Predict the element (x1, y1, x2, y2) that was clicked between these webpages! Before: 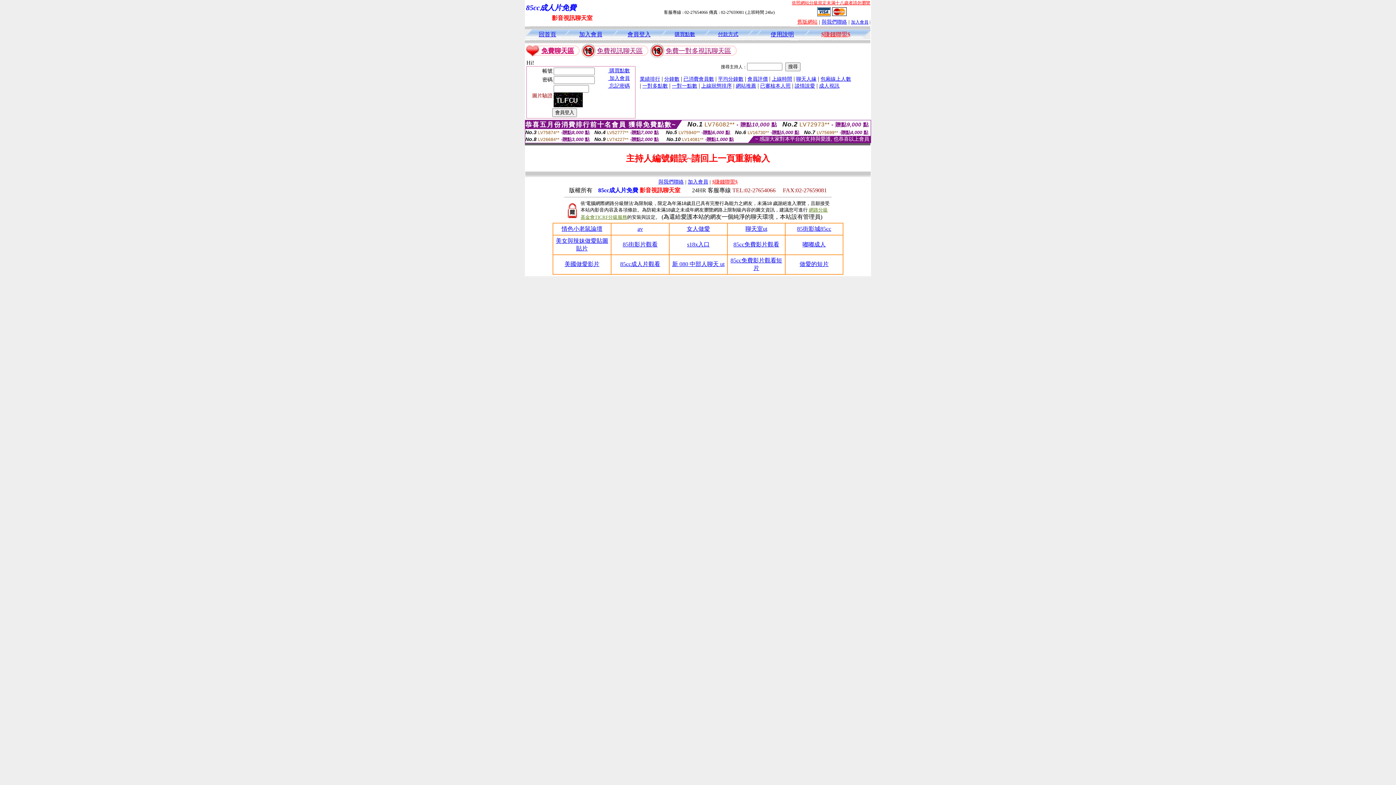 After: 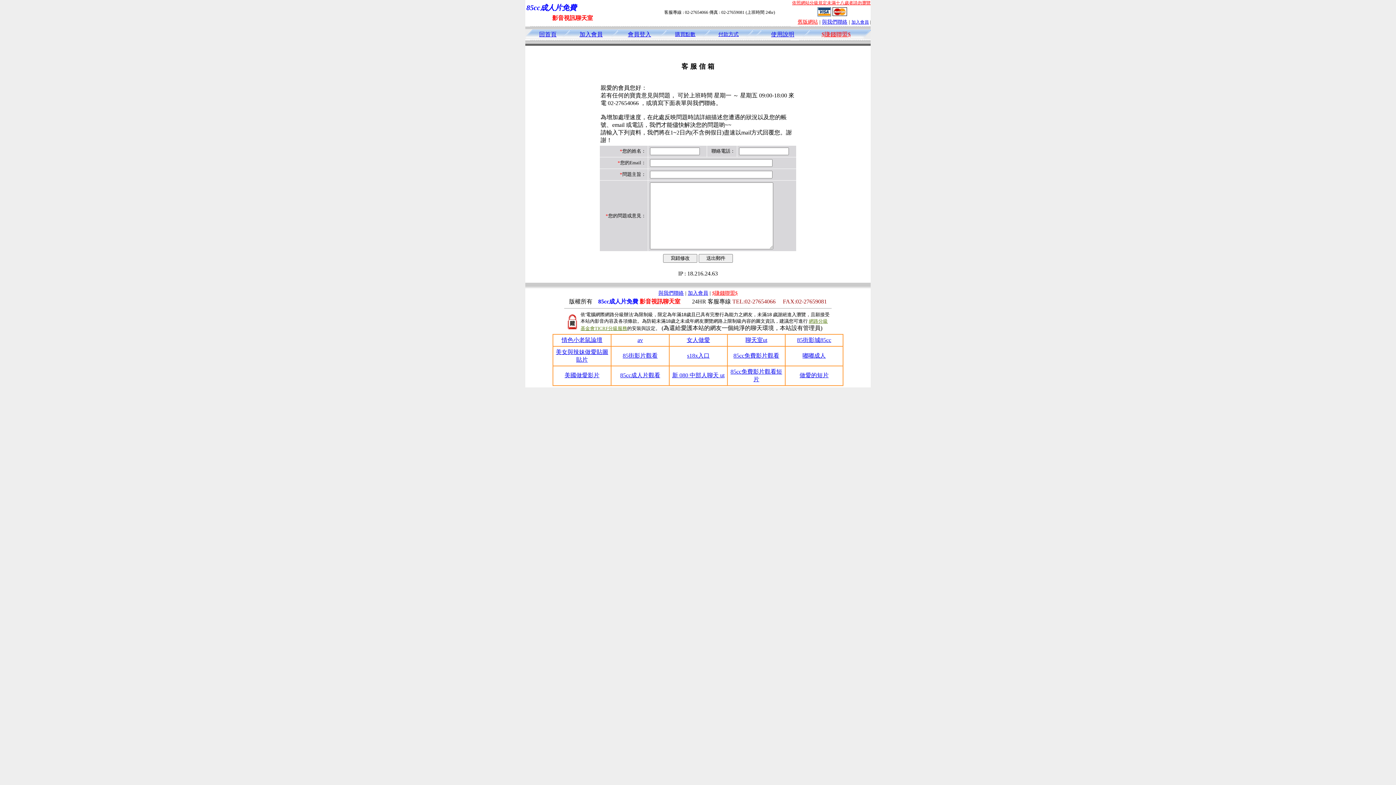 Action: bbox: (821, 19, 847, 24) label: 與我們聯絡